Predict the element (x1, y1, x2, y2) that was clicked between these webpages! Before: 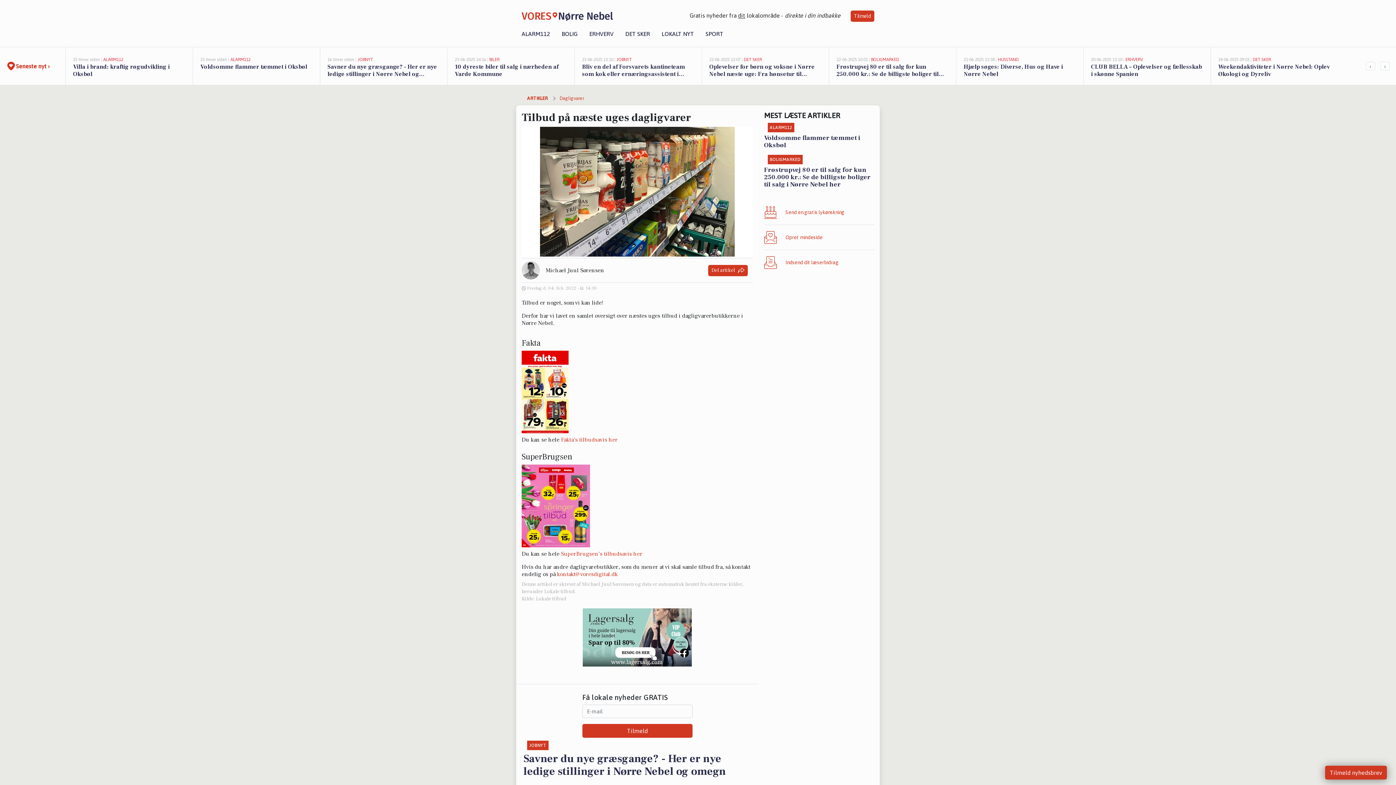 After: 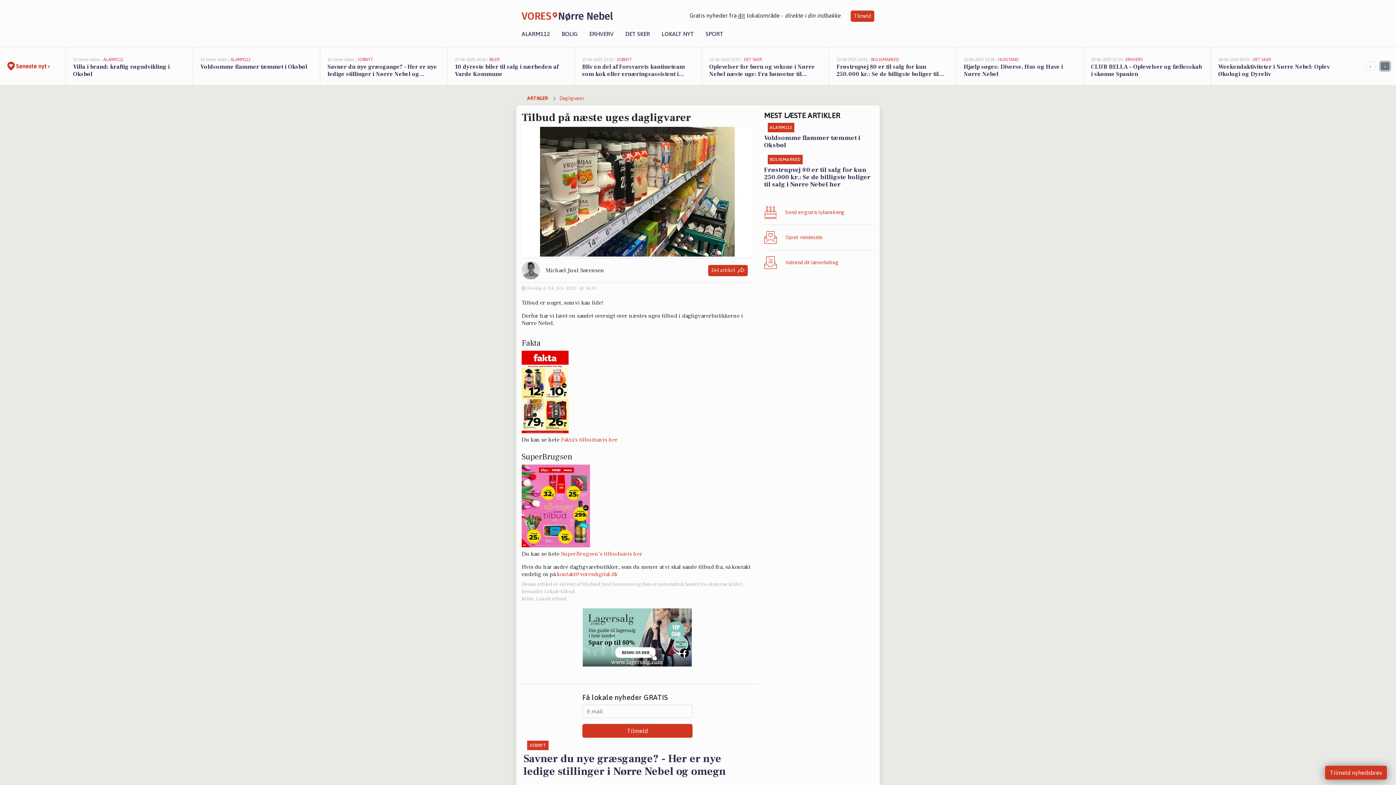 Action: label: › bbox: (1380, 61, 1390, 70)